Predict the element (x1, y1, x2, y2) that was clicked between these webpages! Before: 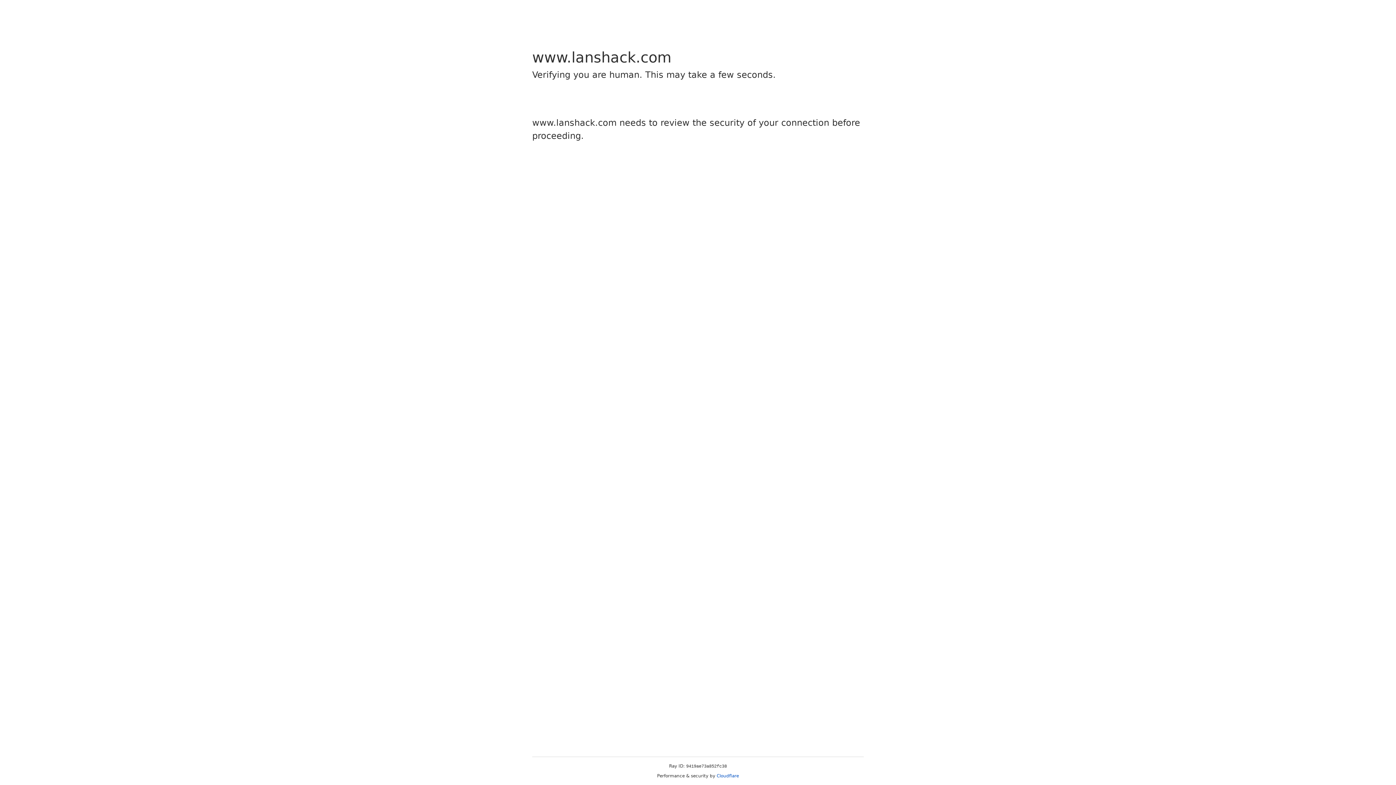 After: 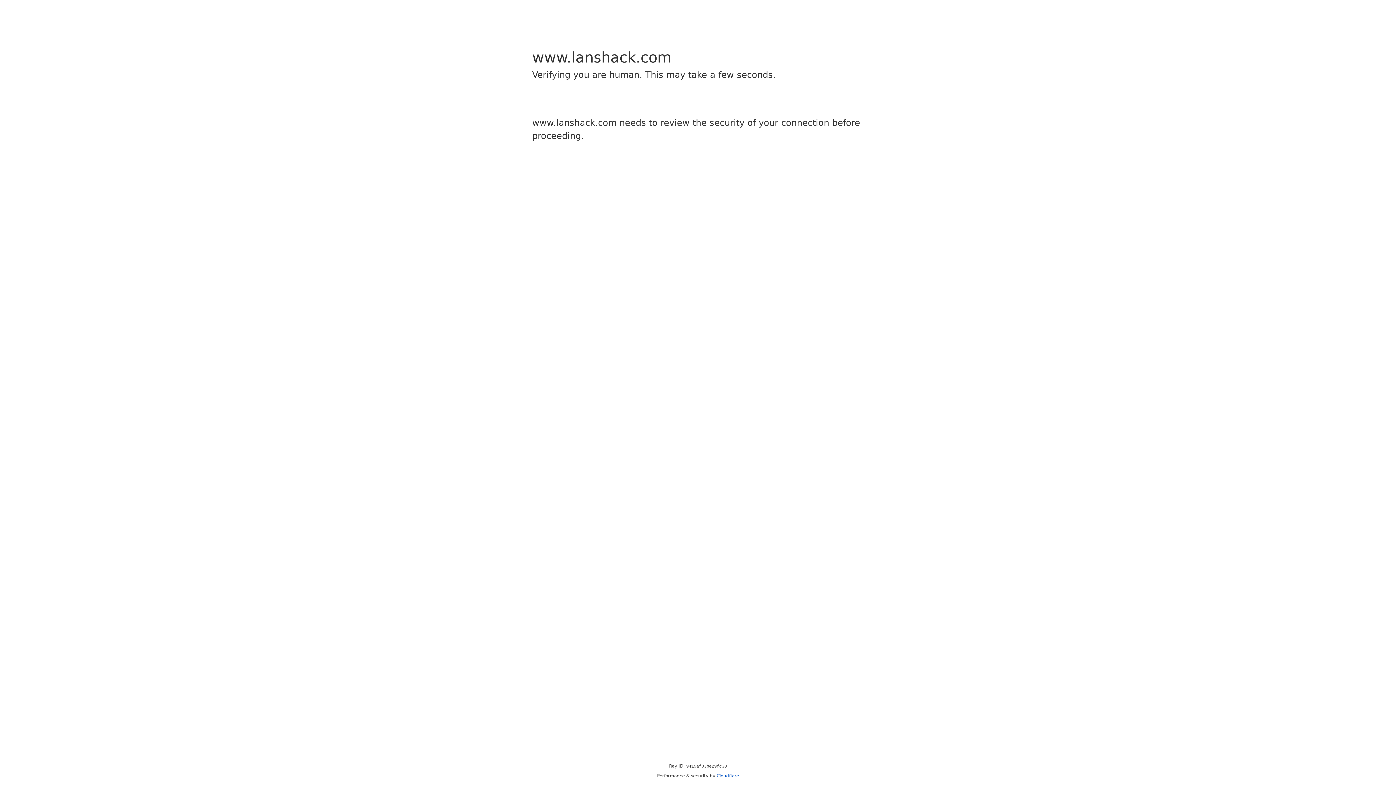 Action: label: Cloudflare bbox: (716, 773, 739, 778)